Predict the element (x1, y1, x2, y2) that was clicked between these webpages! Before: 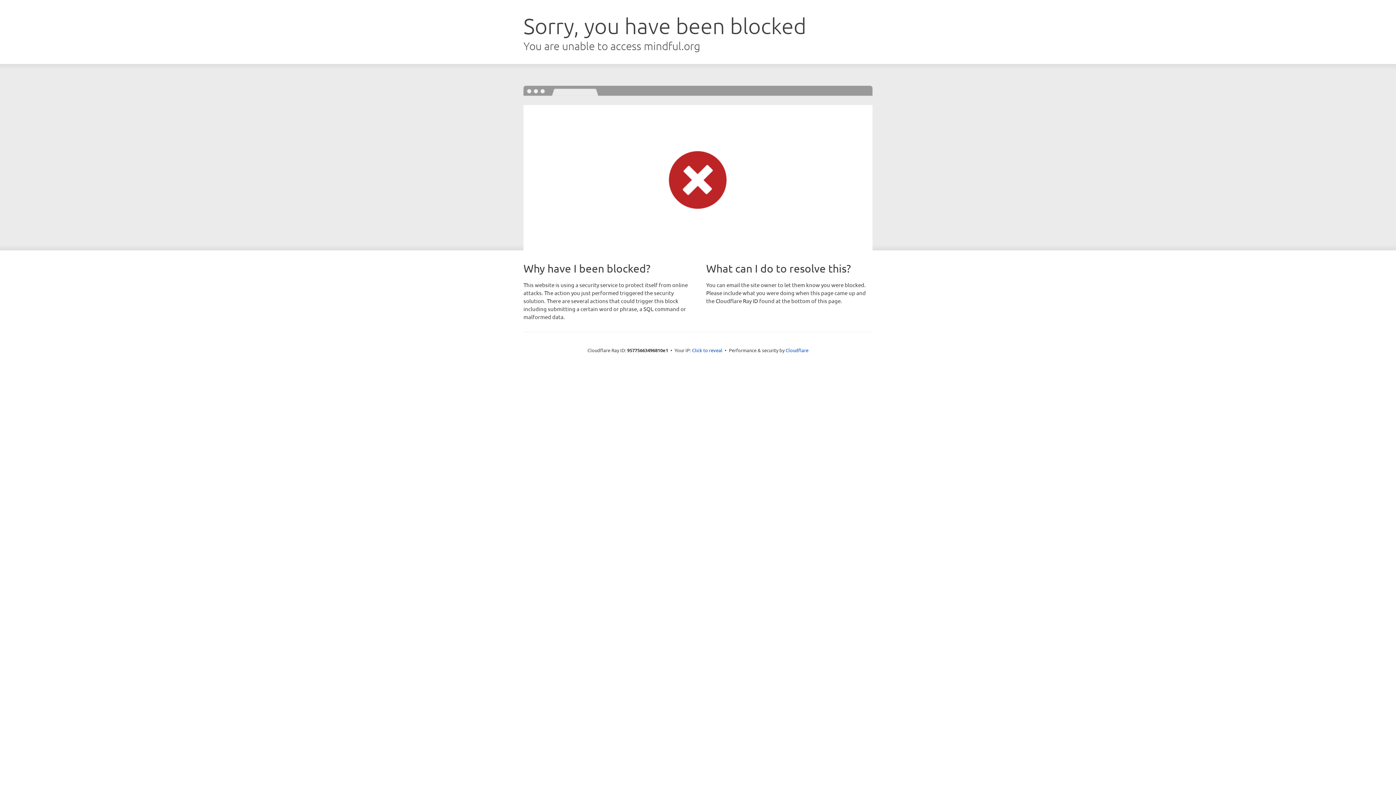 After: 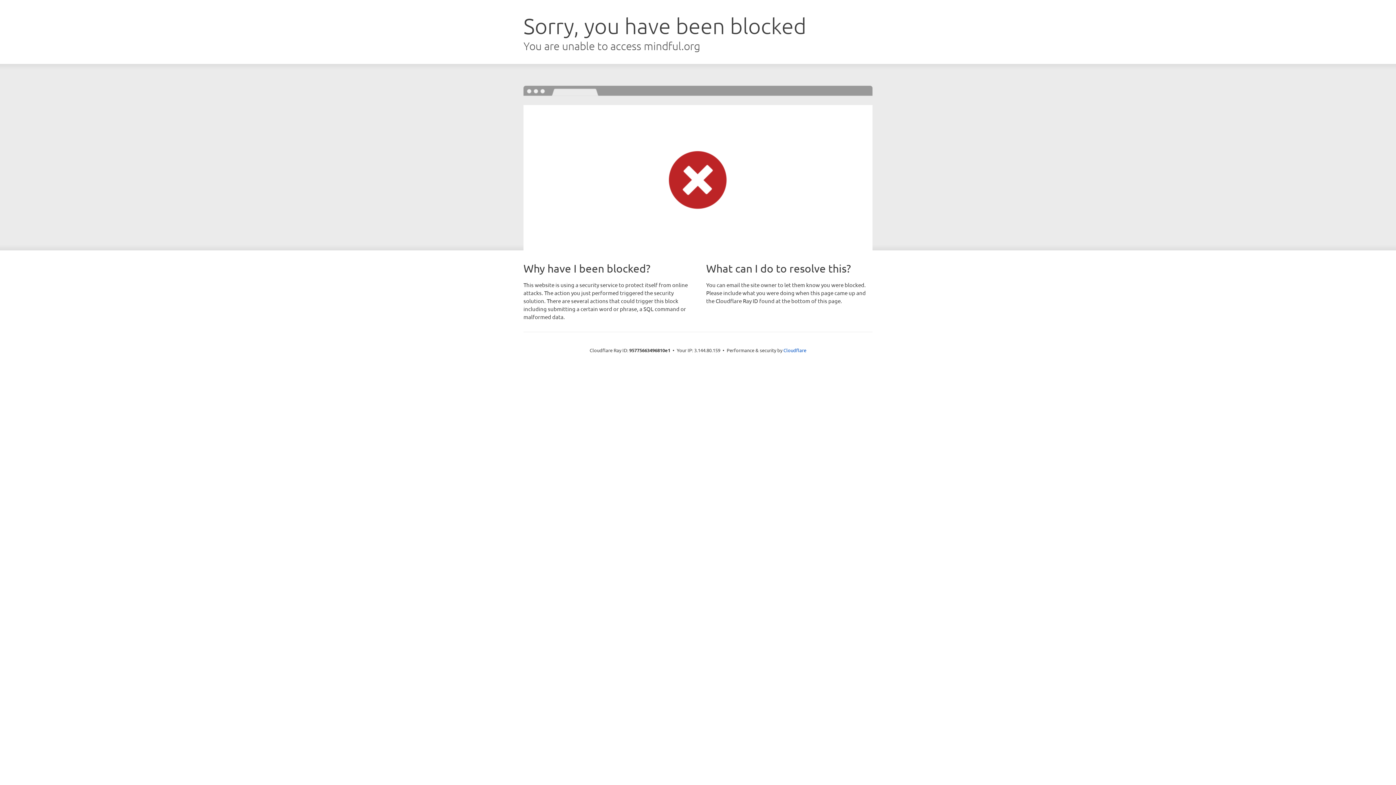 Action: label: Click to reveal bbox: (692, 346, 722, 353)